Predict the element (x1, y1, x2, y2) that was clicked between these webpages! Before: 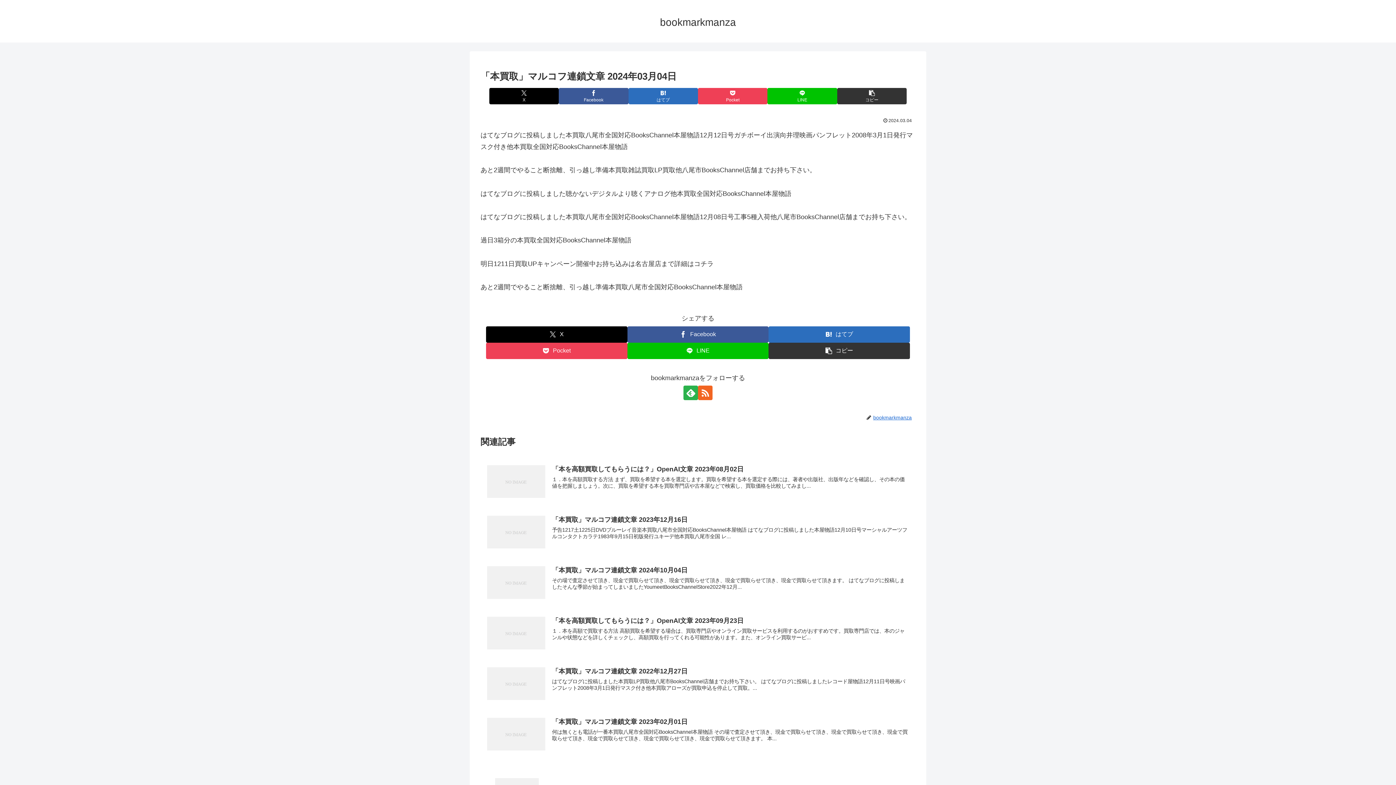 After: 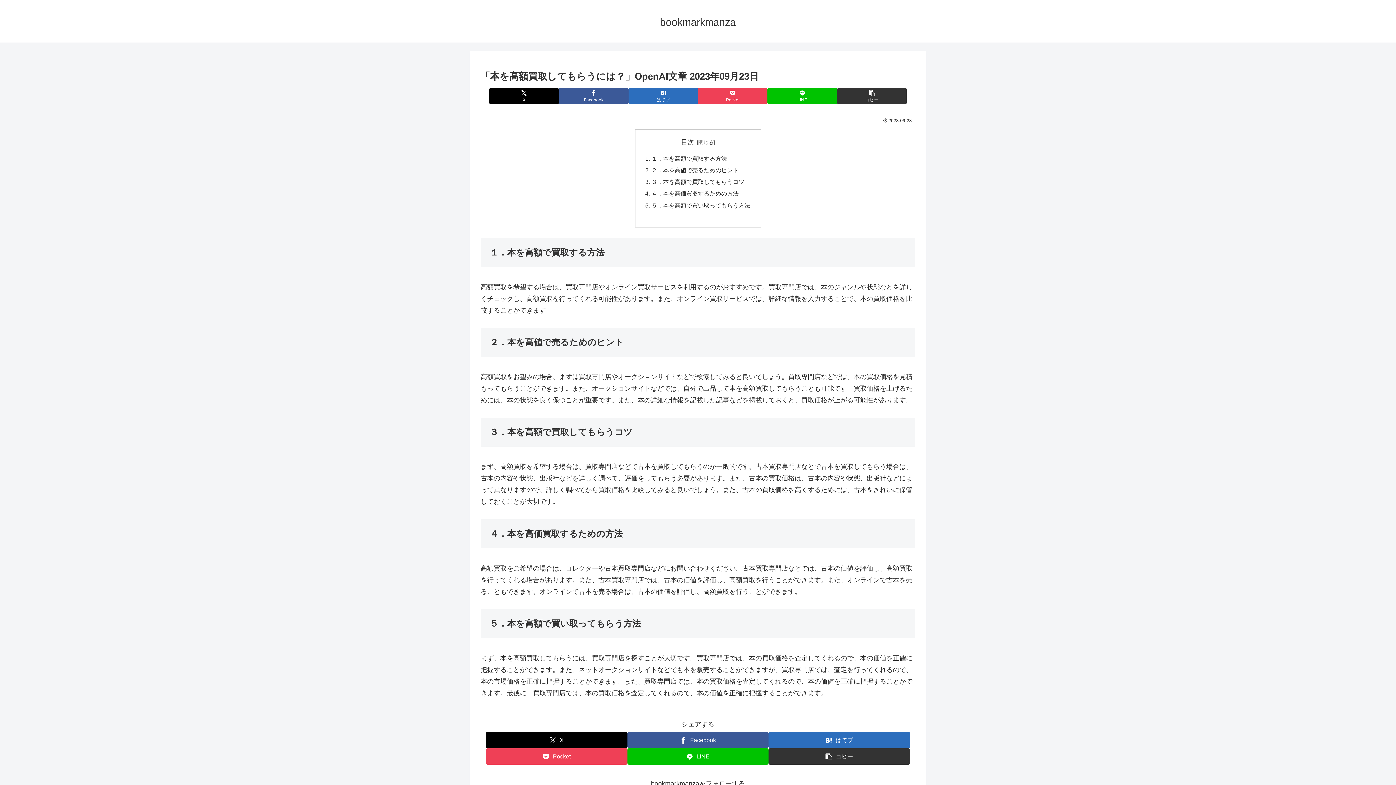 Action: label: 「本を高額買取してもらうには？」OpenAI文章 2023年09月23日
１．本を高額で買取する方法 高額買取を希望する場合は、買取専門店やオンライン買取サービスを利用するのがおすすめです。買取専門店では、本のジャンルや状態などを詳しくチェックし、高額買取を行ってくれる可能性があります。また、オンライン買取サービ... bbox: (480, 609, 915, 659)